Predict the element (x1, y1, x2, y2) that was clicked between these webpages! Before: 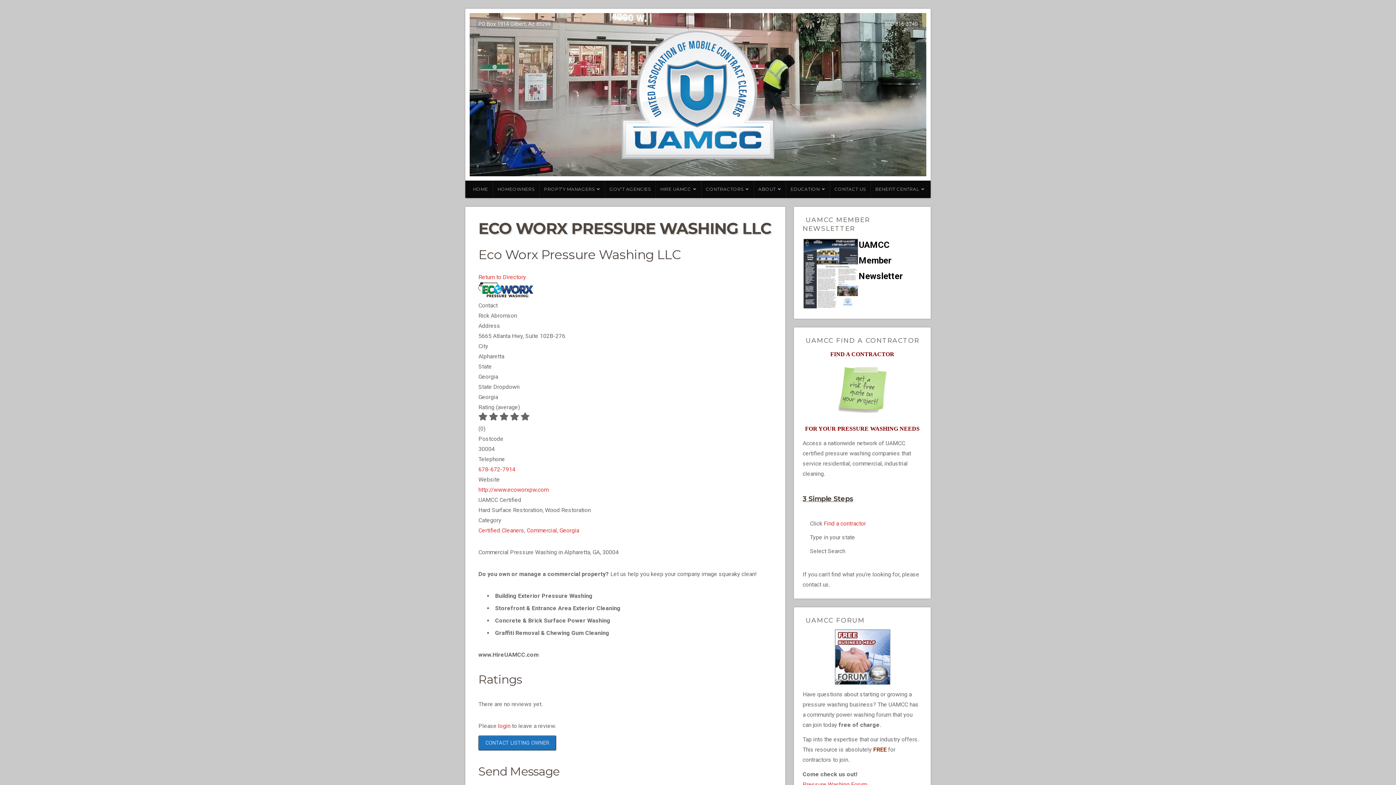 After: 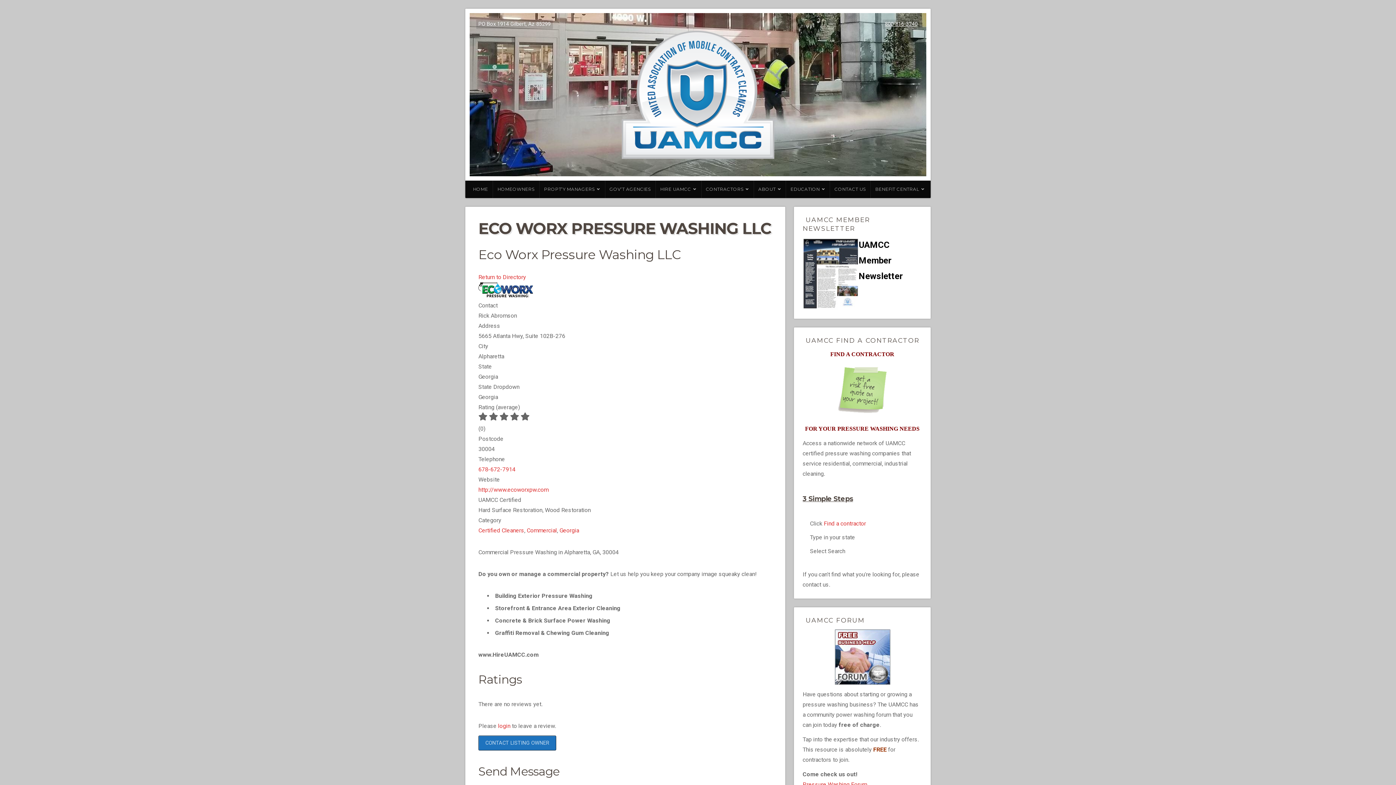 Action: bbox: (885, 21, 917, 27) label: 800-816-3240